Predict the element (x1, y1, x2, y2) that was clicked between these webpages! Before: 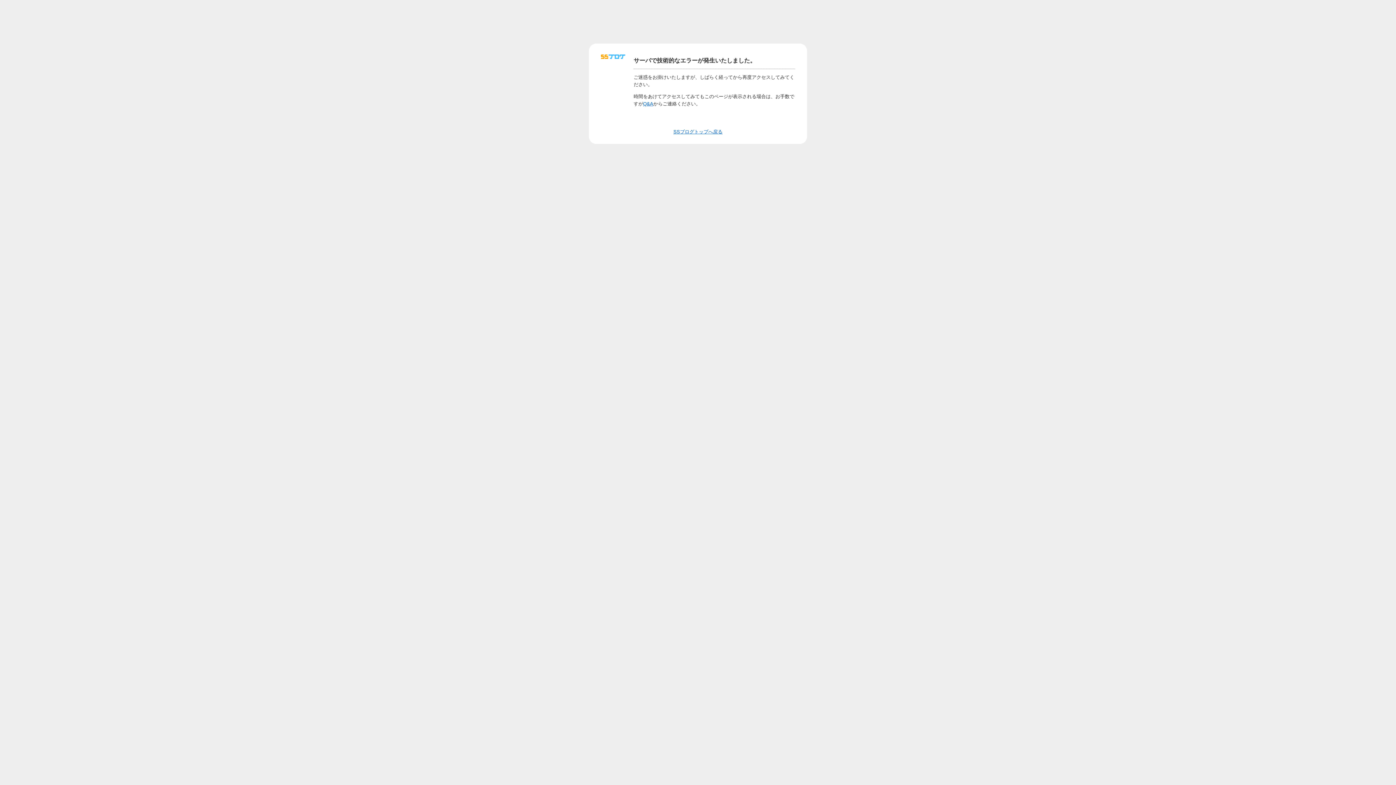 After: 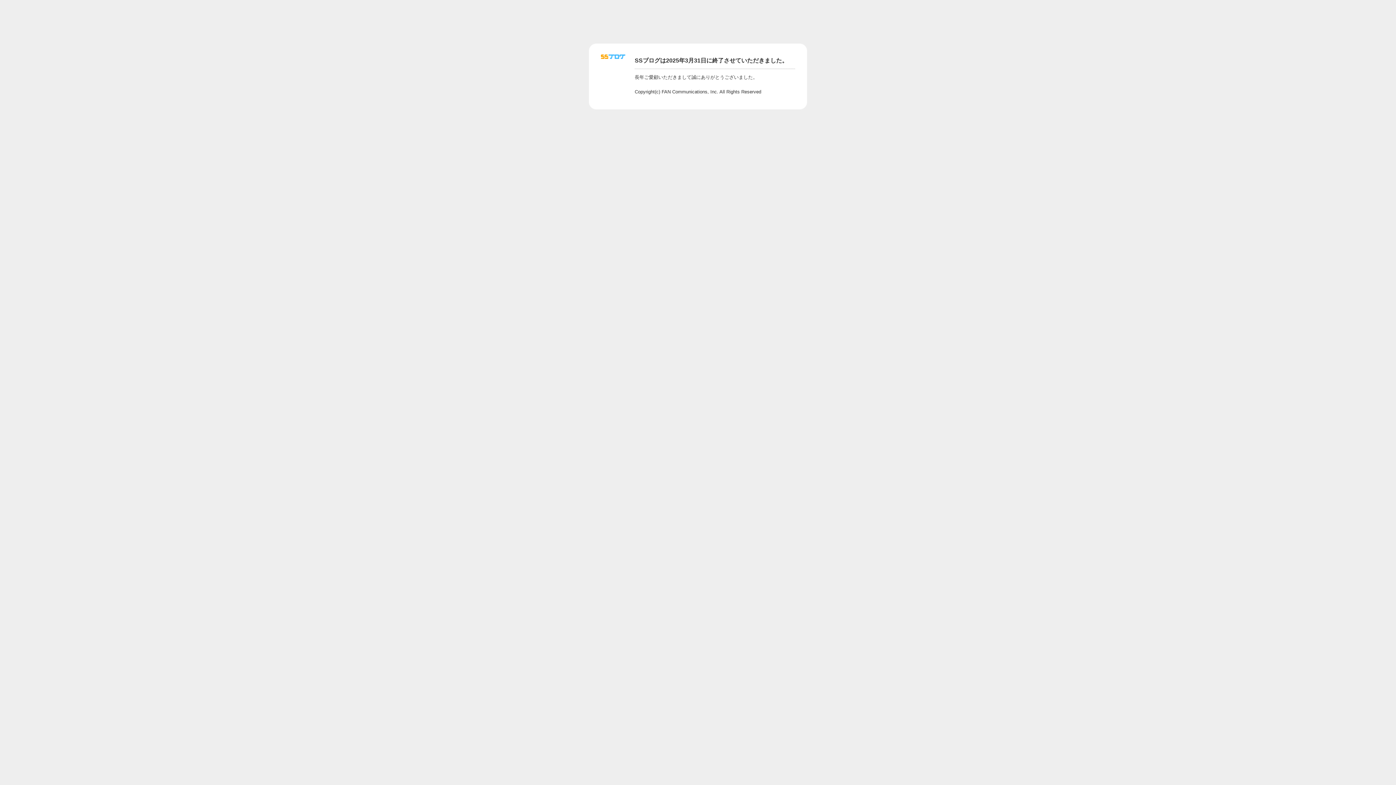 Action: bbox: (601, 56, 625, 62)